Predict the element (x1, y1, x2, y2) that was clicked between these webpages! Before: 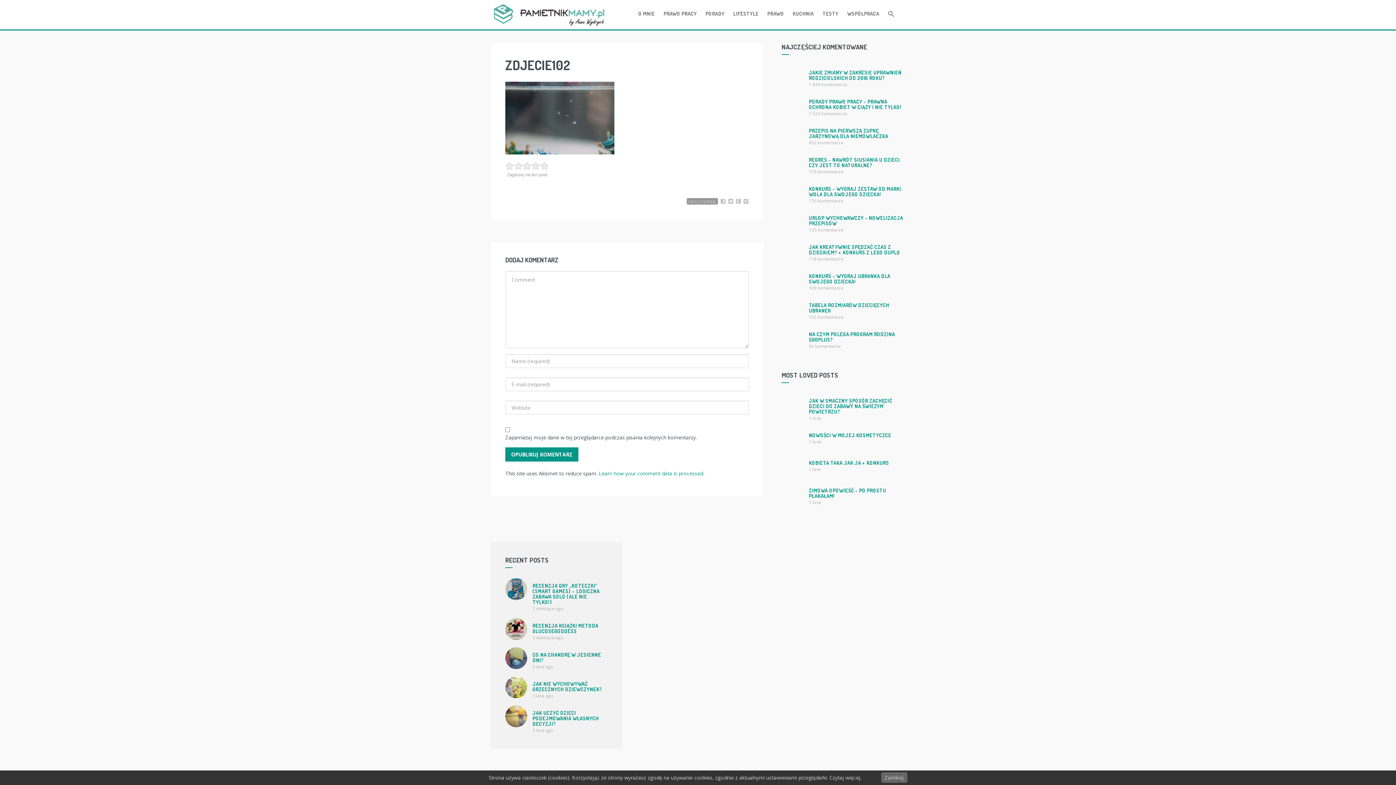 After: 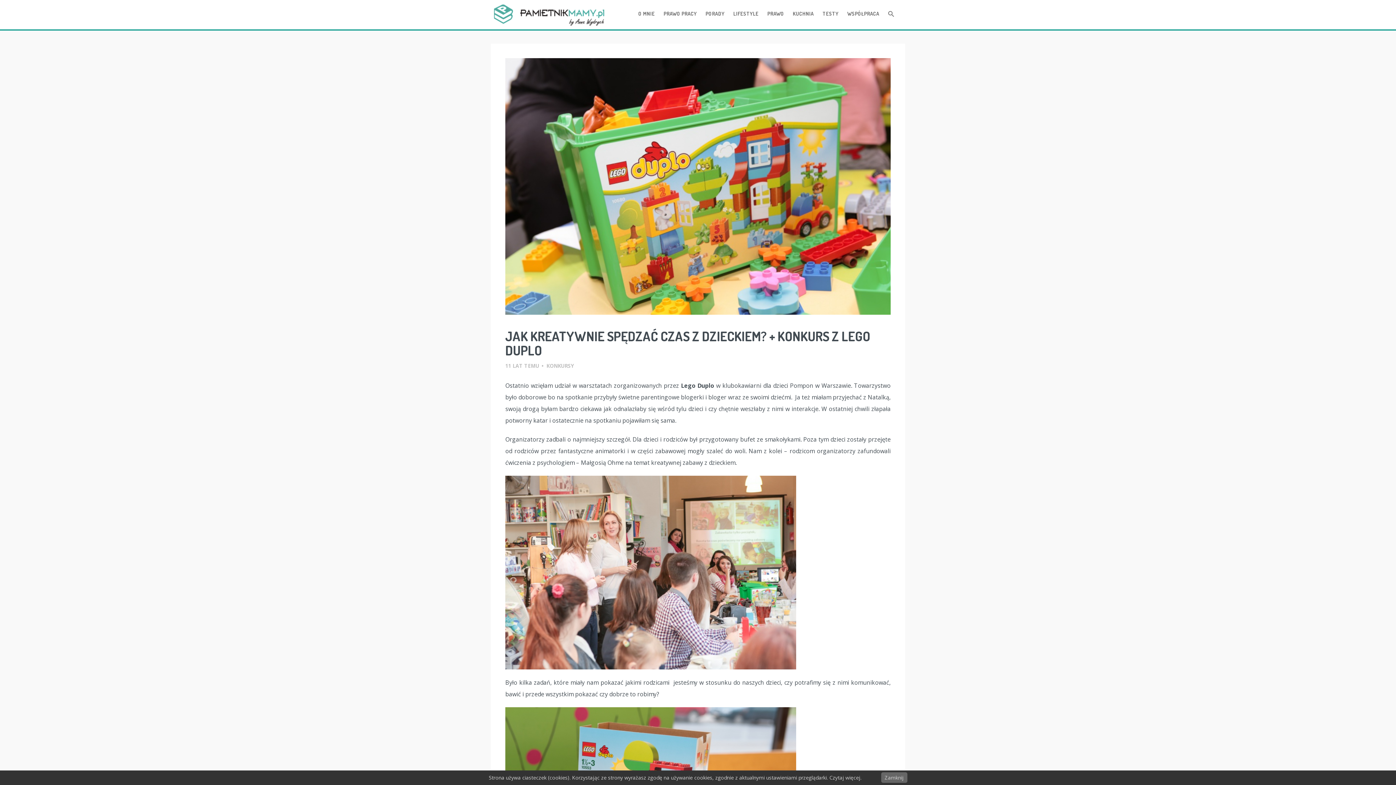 Action: bbox: (781, 239, 803, 261)